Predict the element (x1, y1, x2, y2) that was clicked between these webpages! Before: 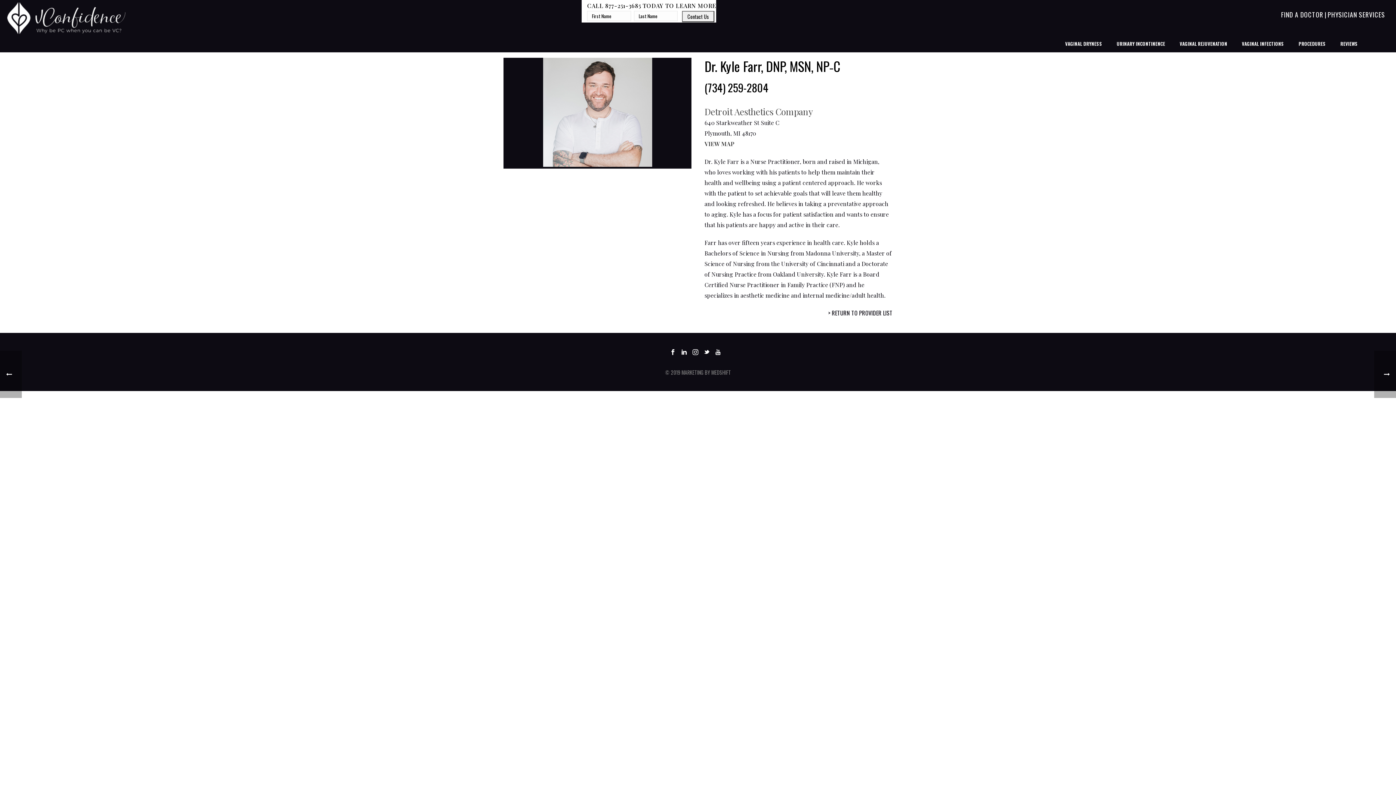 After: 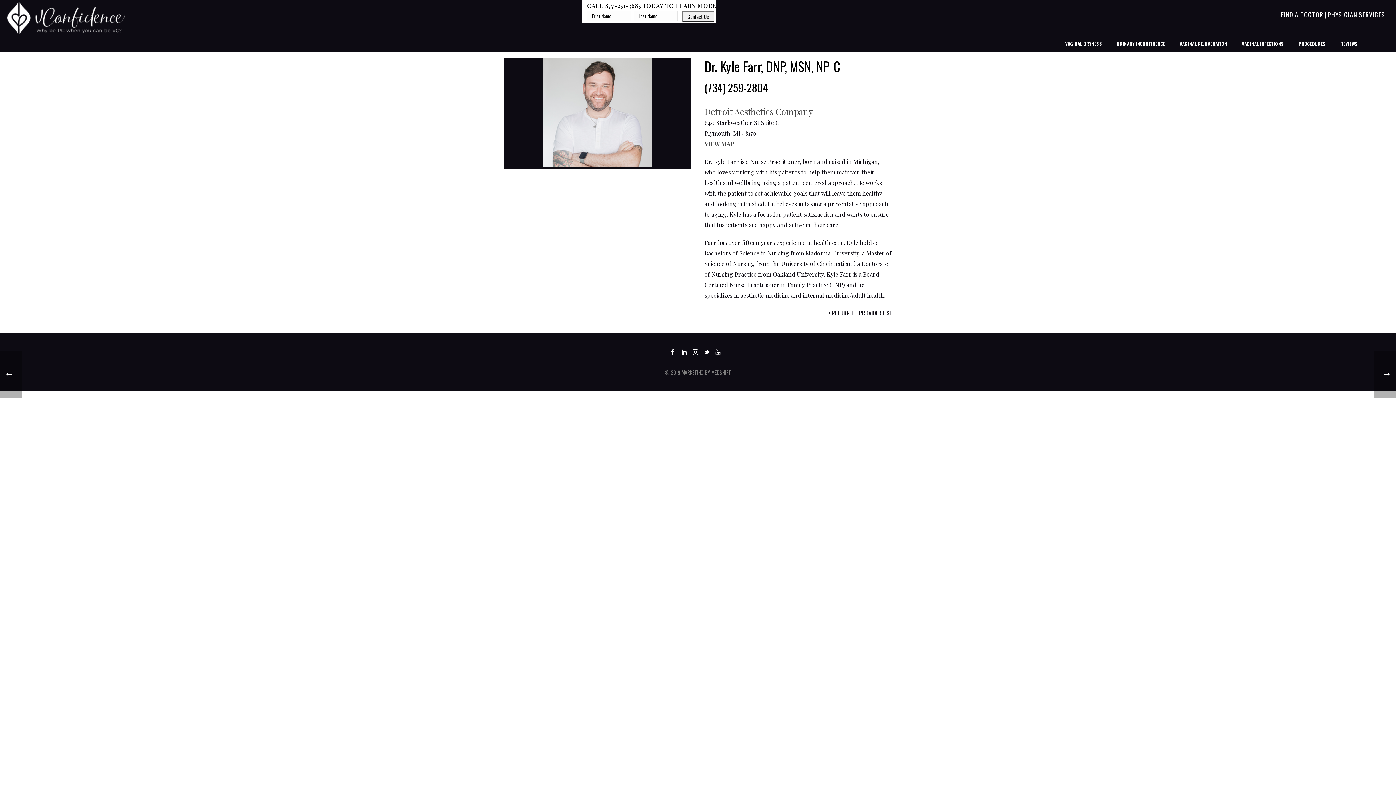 Action: bbox: (543, 160, 652, 168)